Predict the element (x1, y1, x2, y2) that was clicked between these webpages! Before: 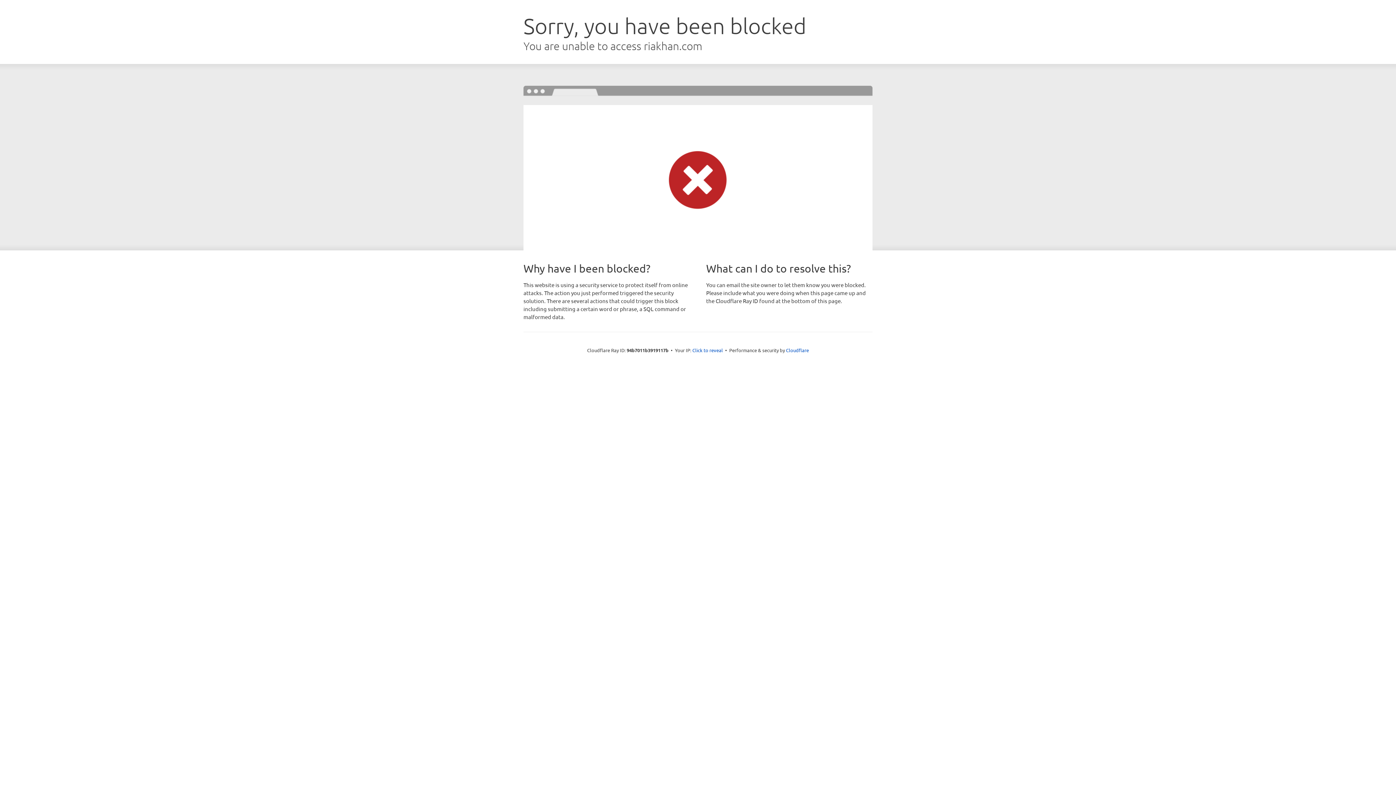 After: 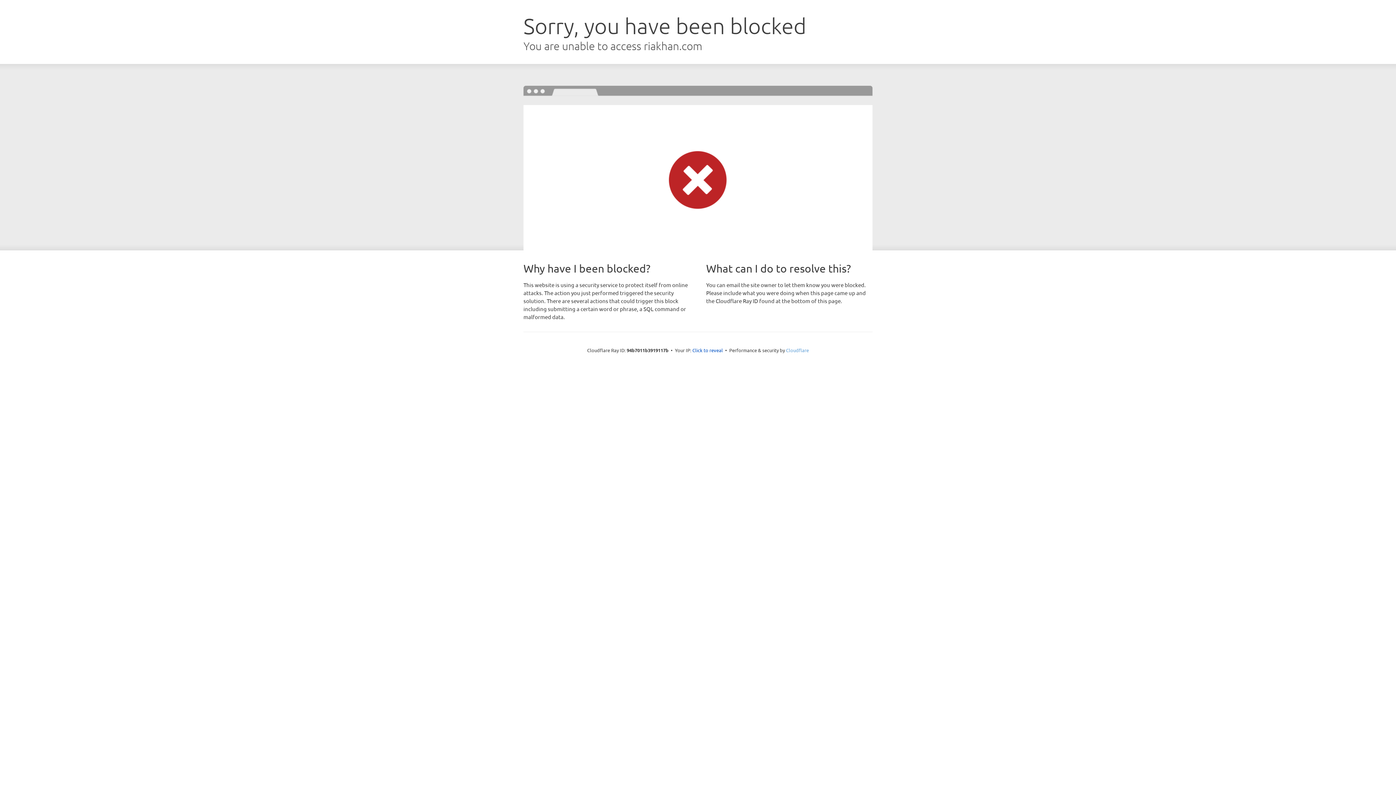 Action: bbox: (786, 347, 809, 353) label: Cloudflare